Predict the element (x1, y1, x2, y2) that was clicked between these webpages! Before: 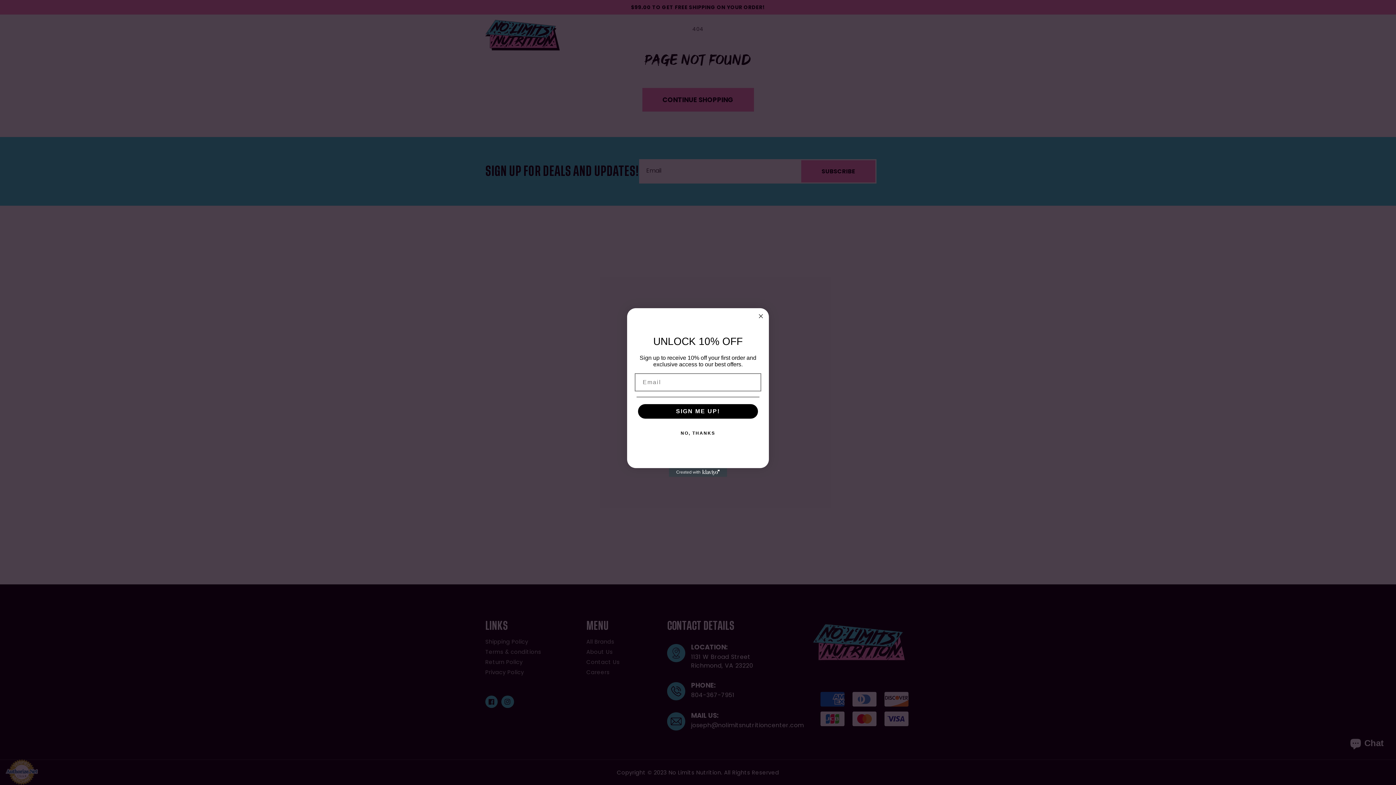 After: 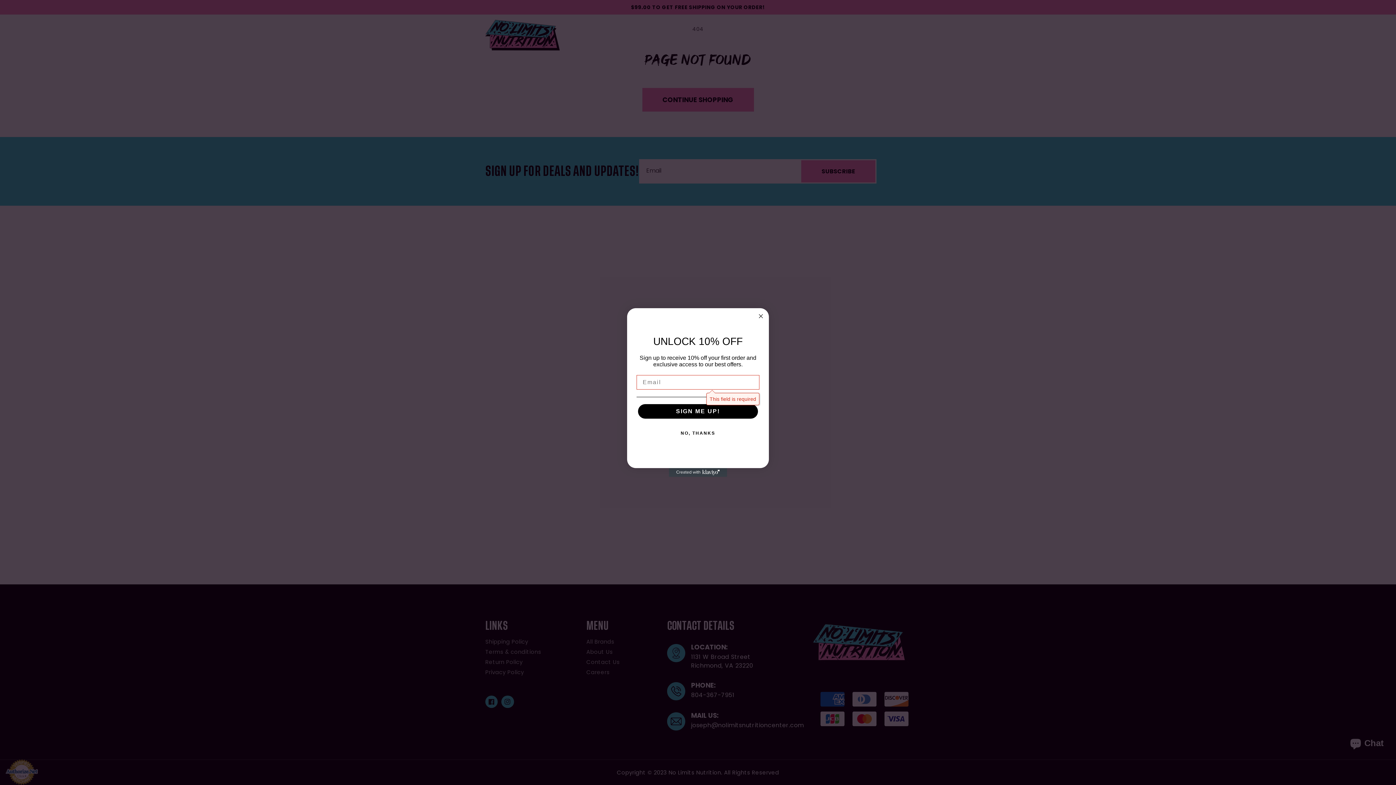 Action: bbox: (638, 404, 758, 419) label: SIGN ME UP!